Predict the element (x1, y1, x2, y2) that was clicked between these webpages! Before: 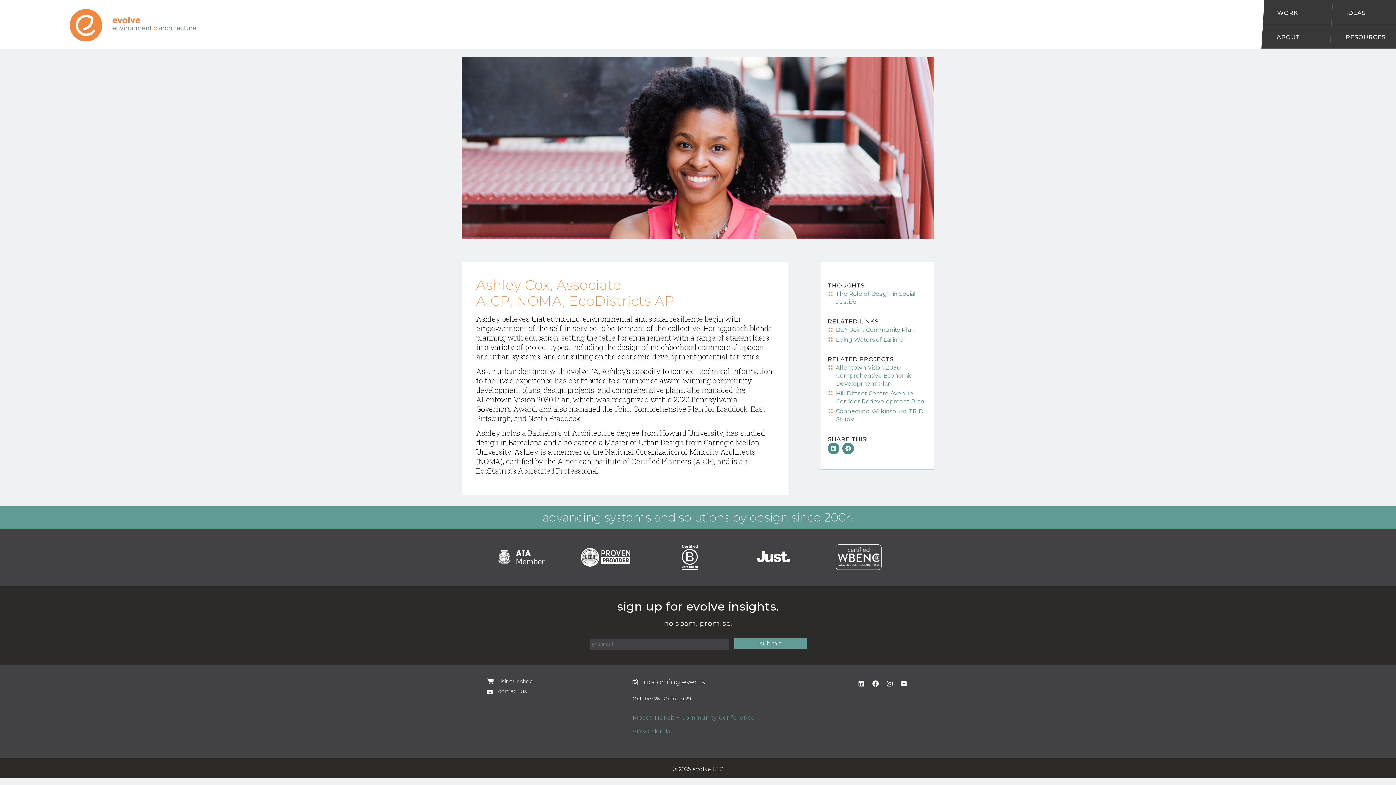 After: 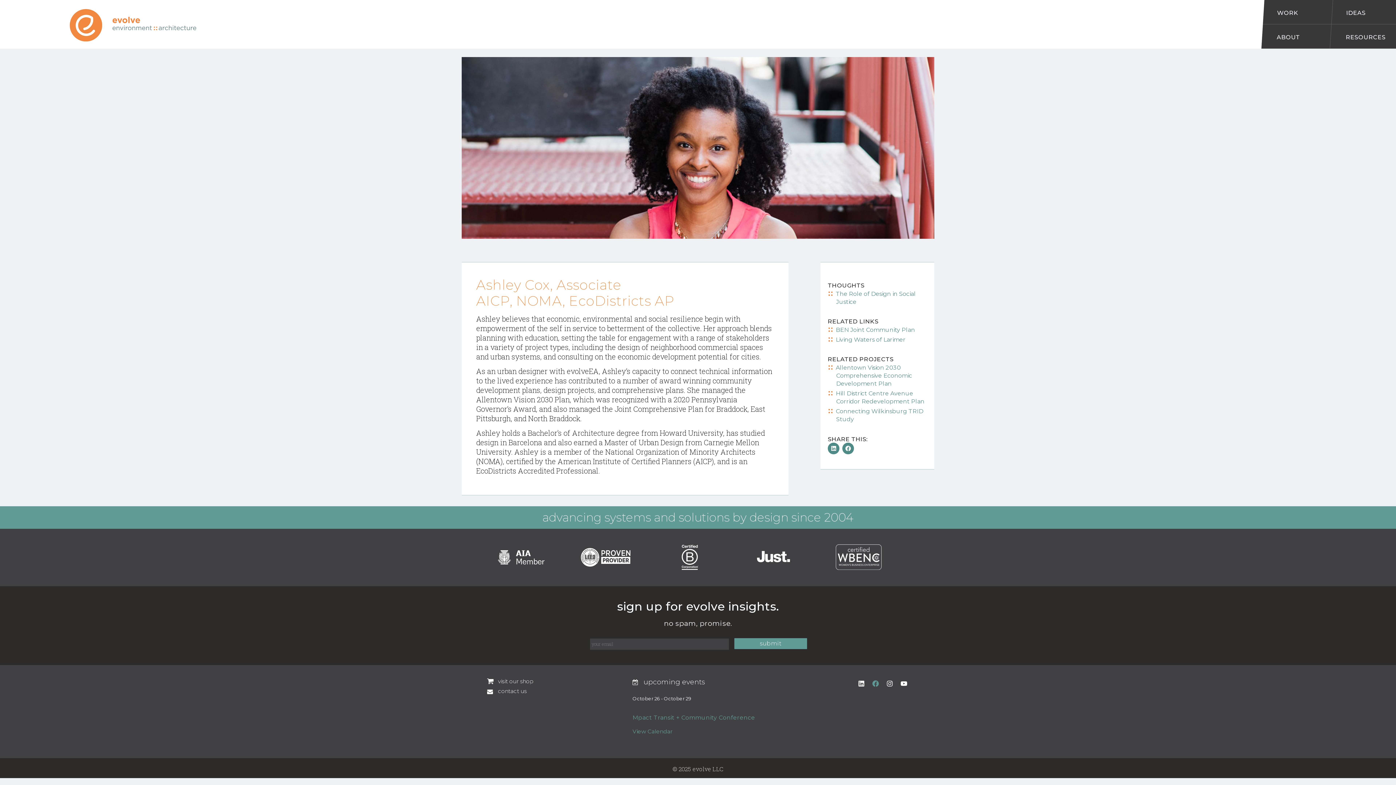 Action: label: Facebook bbox: (868, 678, 879, 689)